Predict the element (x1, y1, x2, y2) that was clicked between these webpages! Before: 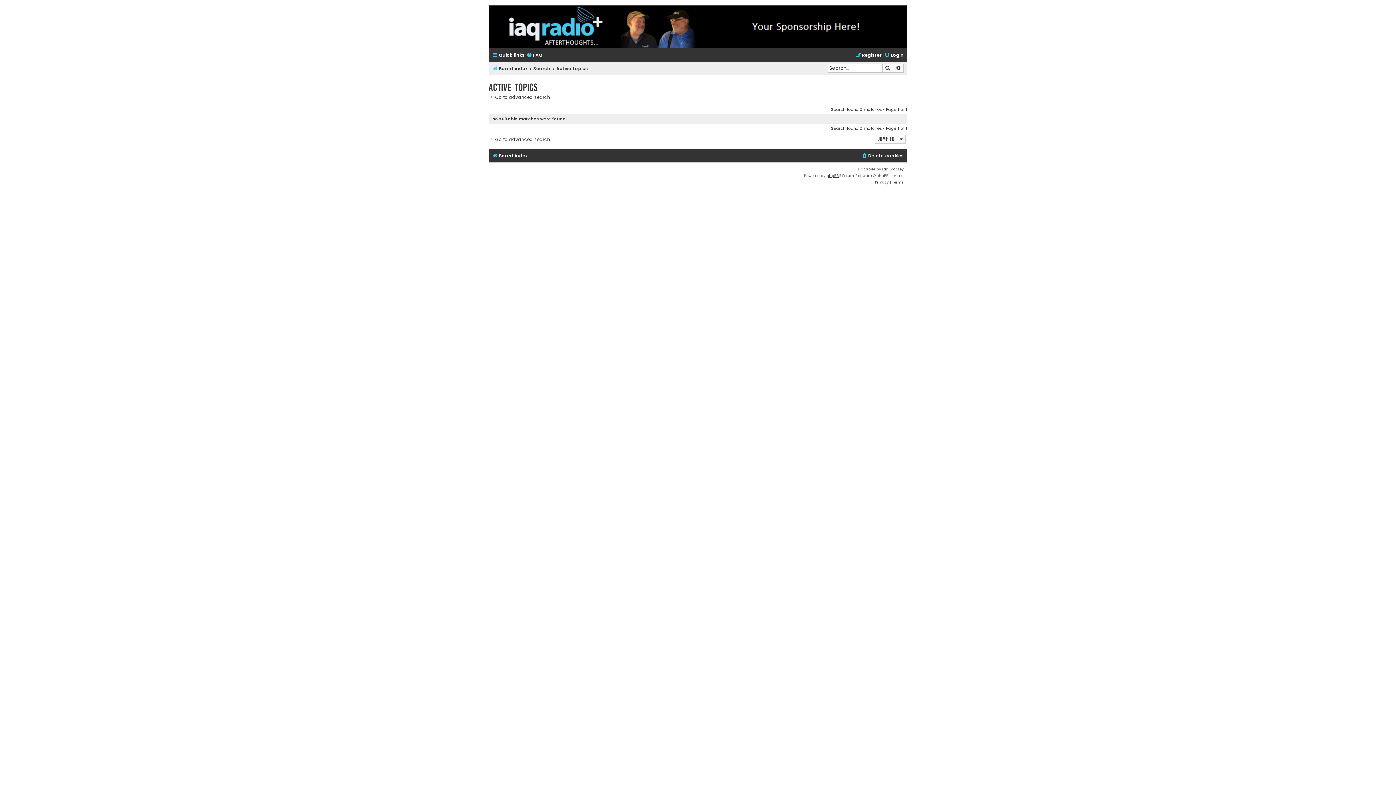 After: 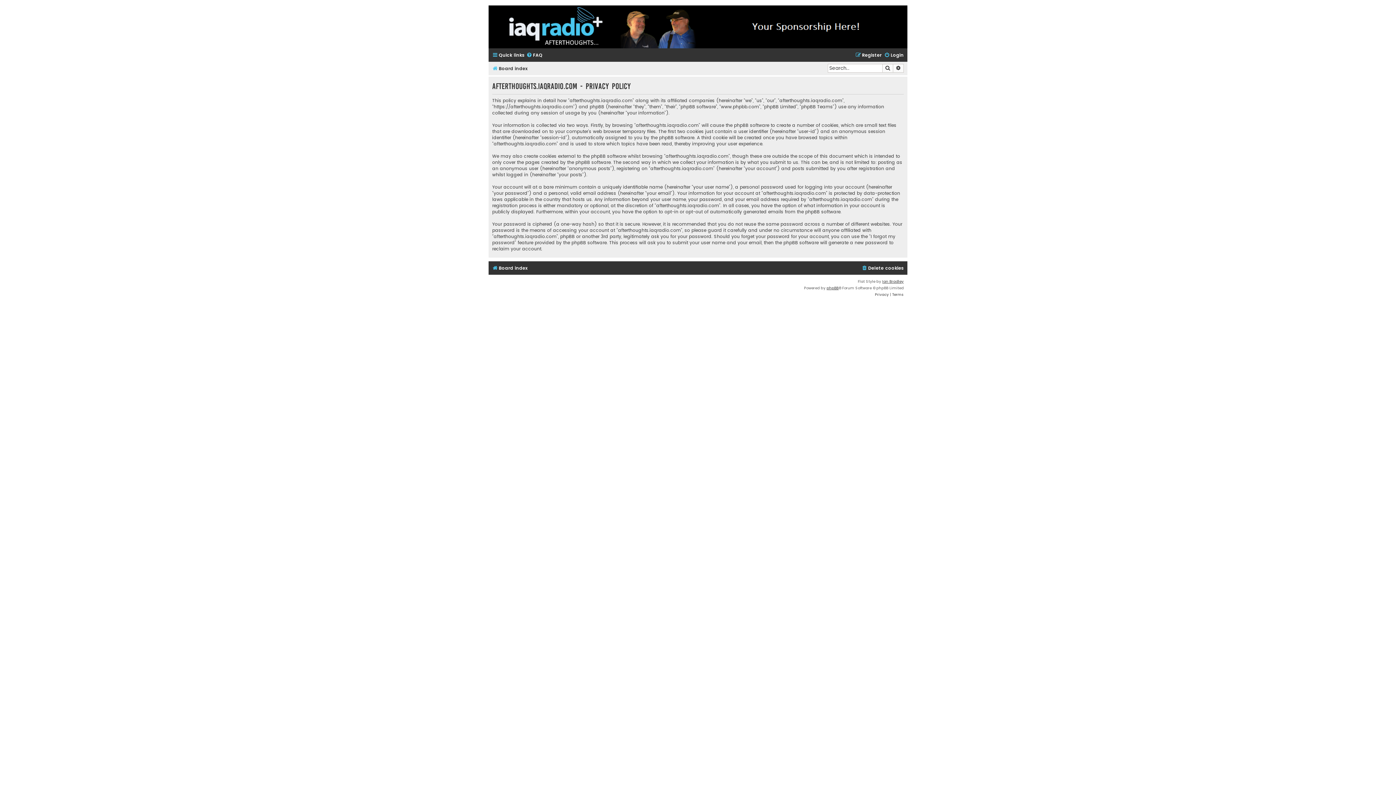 Action: bbox: (875, 179, 889, 185) label: Privacy